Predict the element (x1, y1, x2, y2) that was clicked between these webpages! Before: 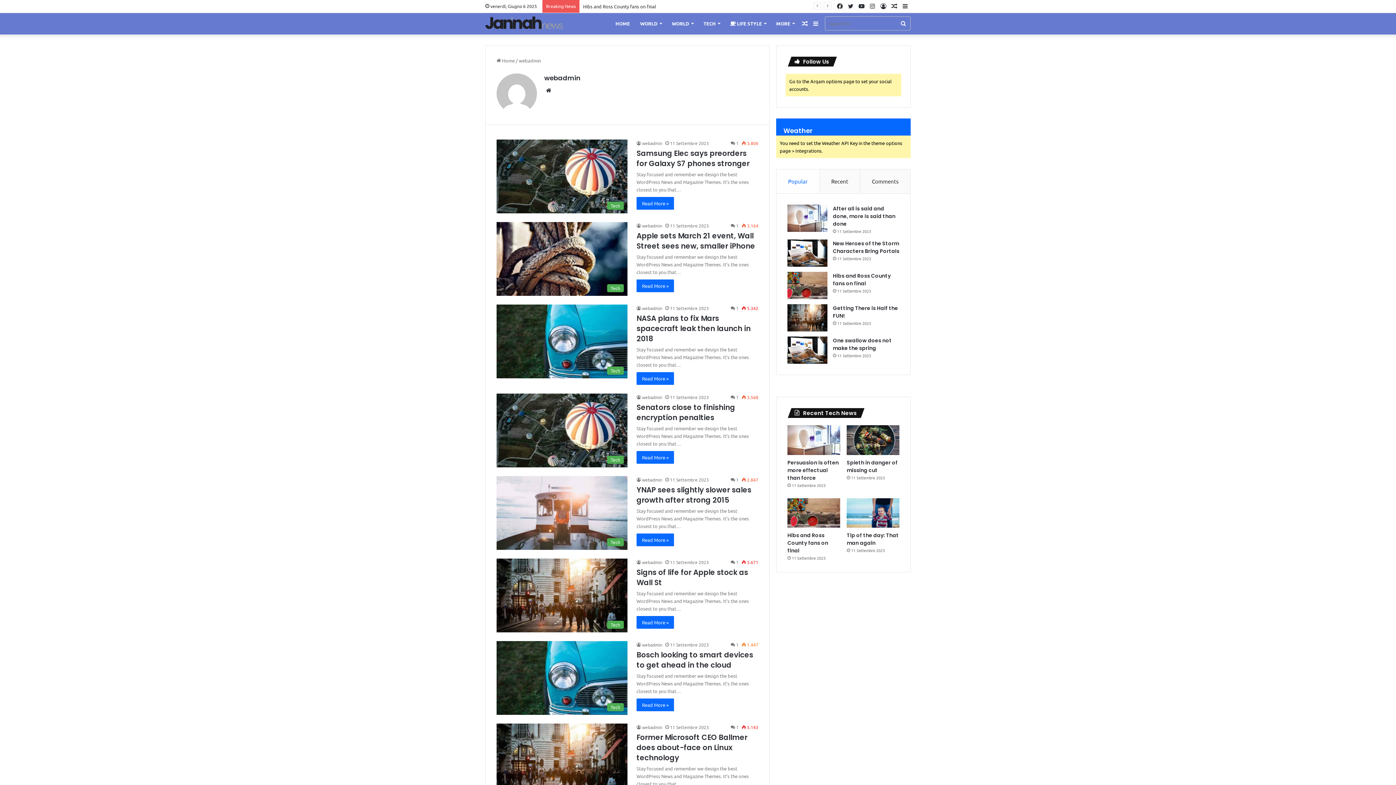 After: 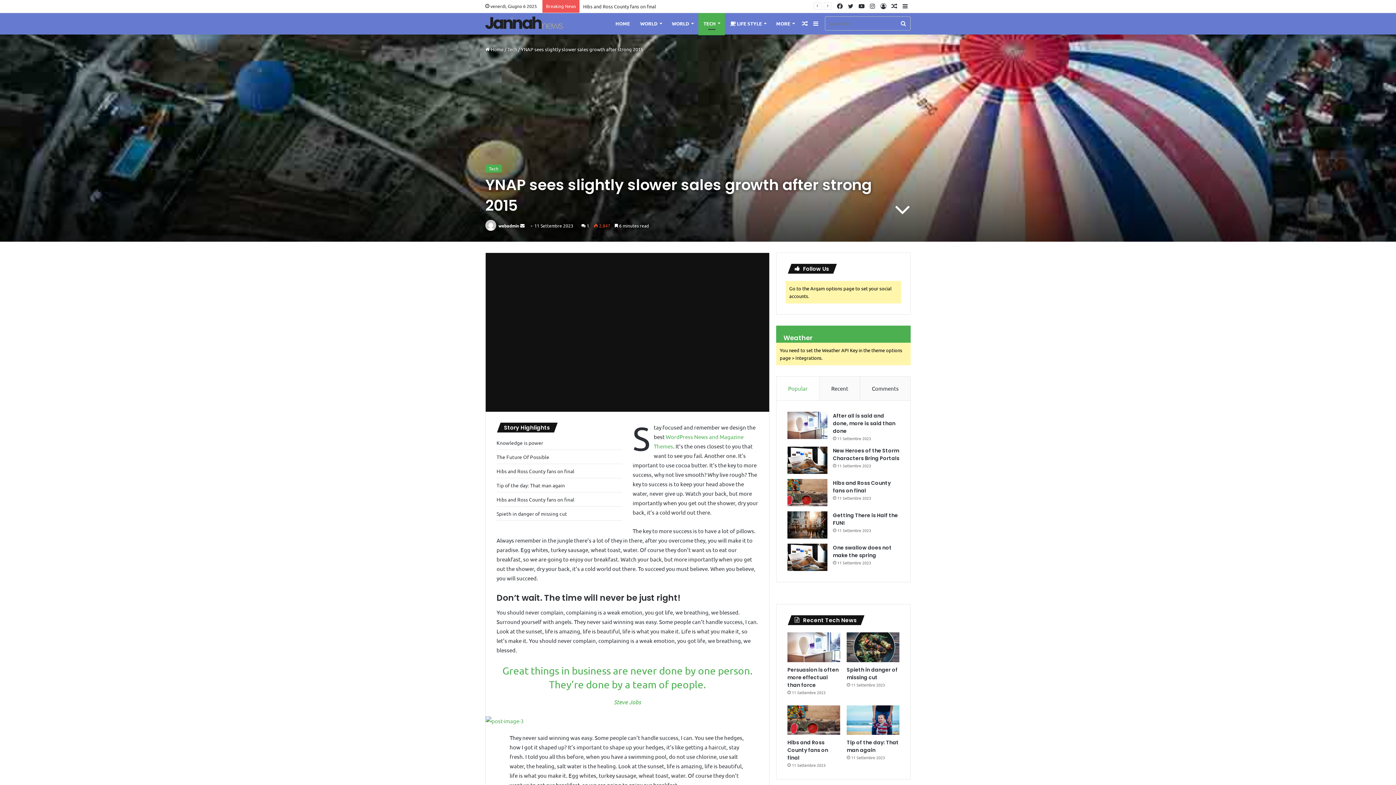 Action: bbox: (636, 485, 751, 505) label: YNAP sees slightly slower sales growth after strong 2015